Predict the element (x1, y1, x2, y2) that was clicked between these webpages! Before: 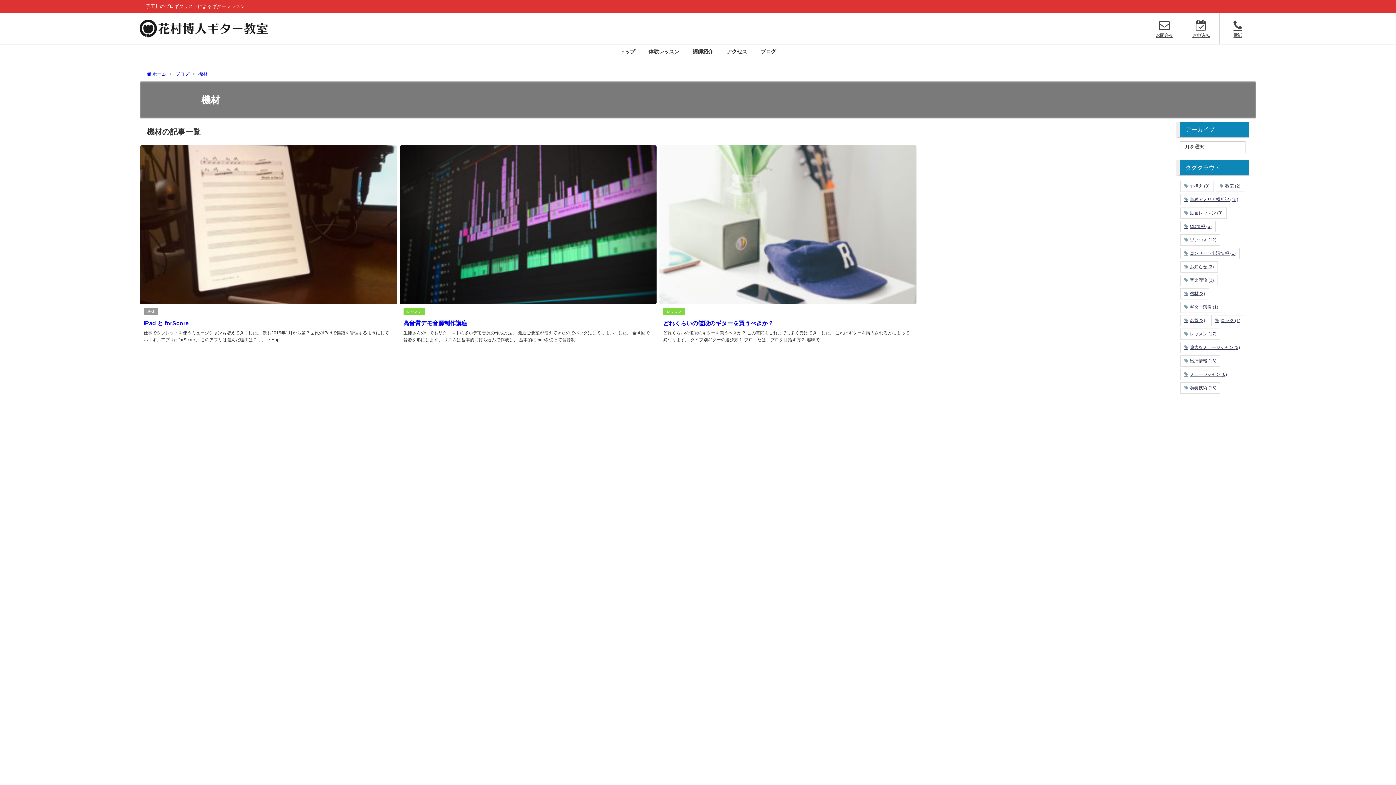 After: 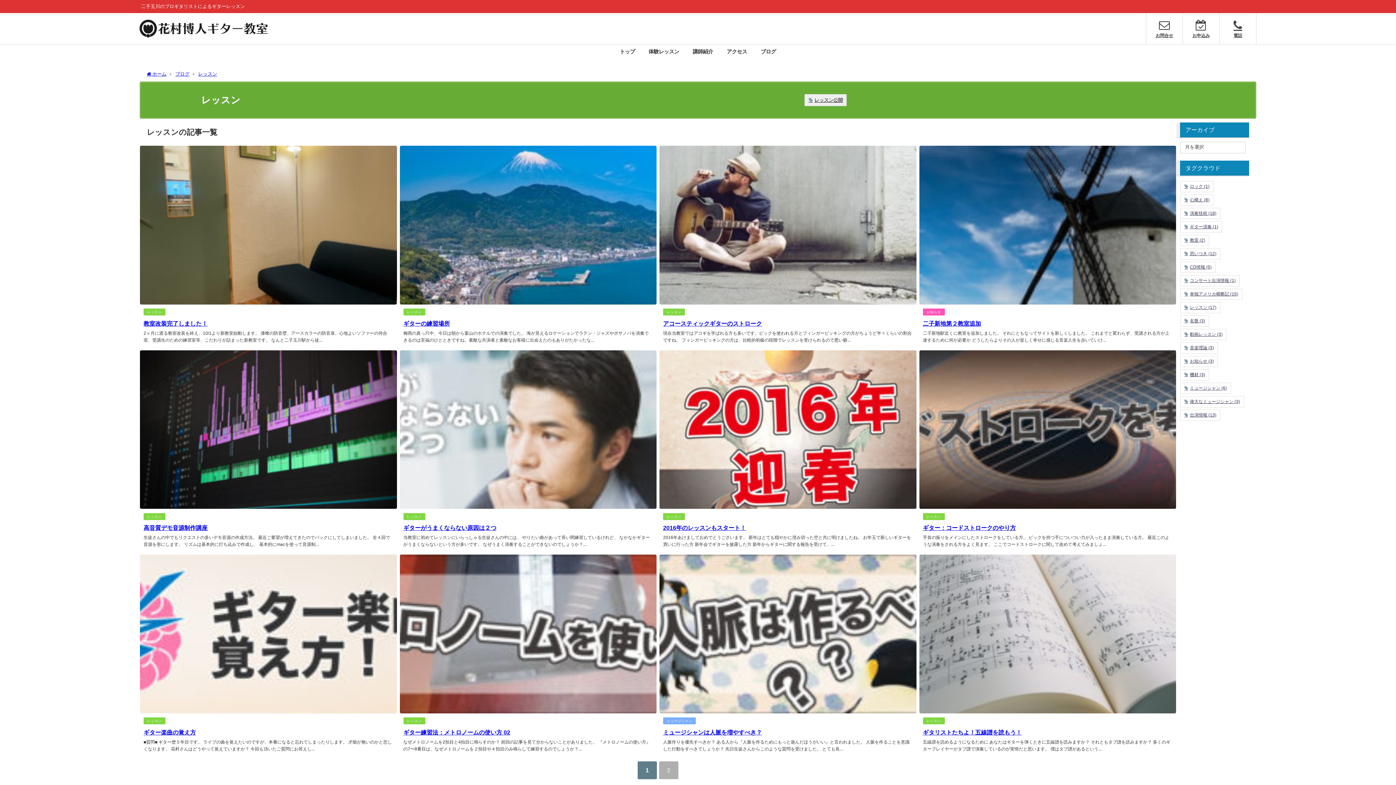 Action: label: レッスン (17個の項目) bbox: (1180, 328, 1220, 339)